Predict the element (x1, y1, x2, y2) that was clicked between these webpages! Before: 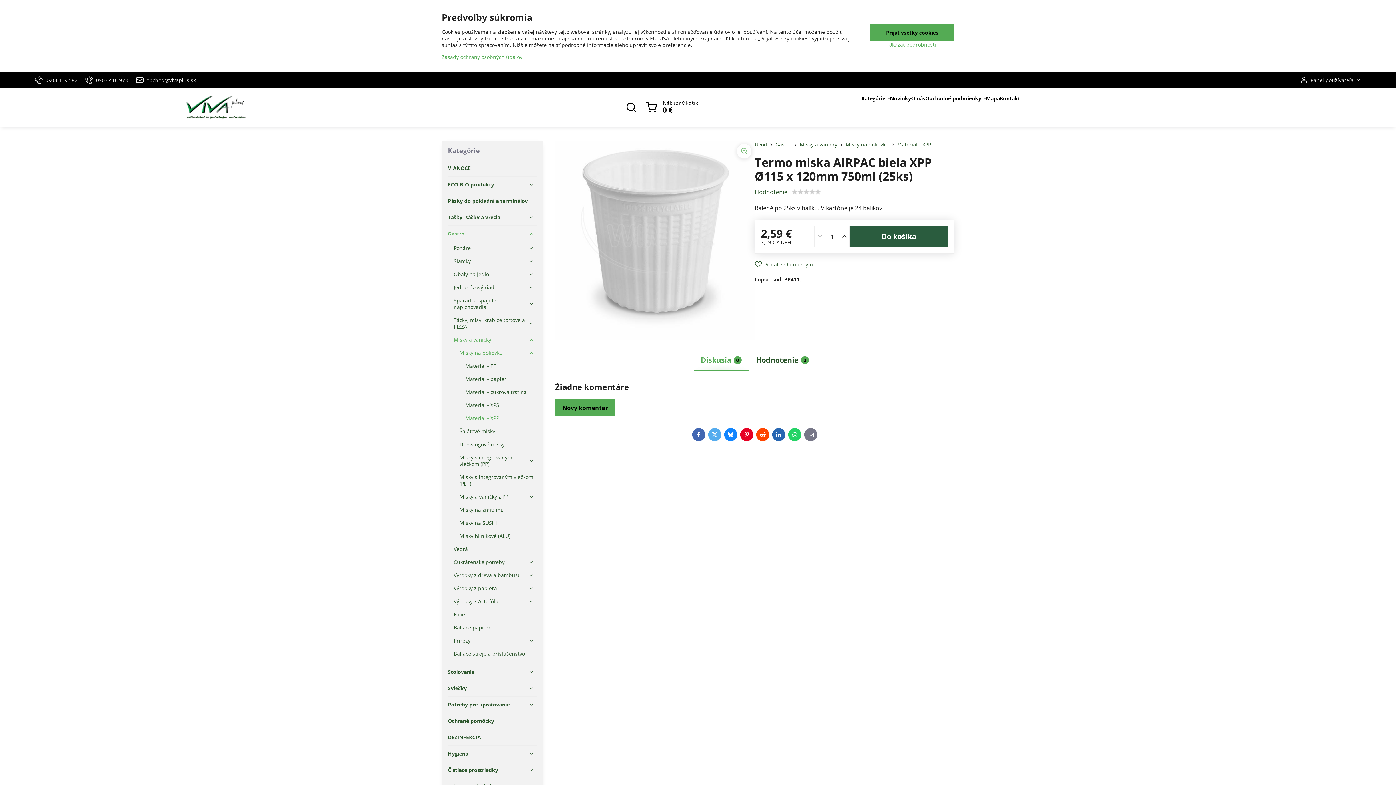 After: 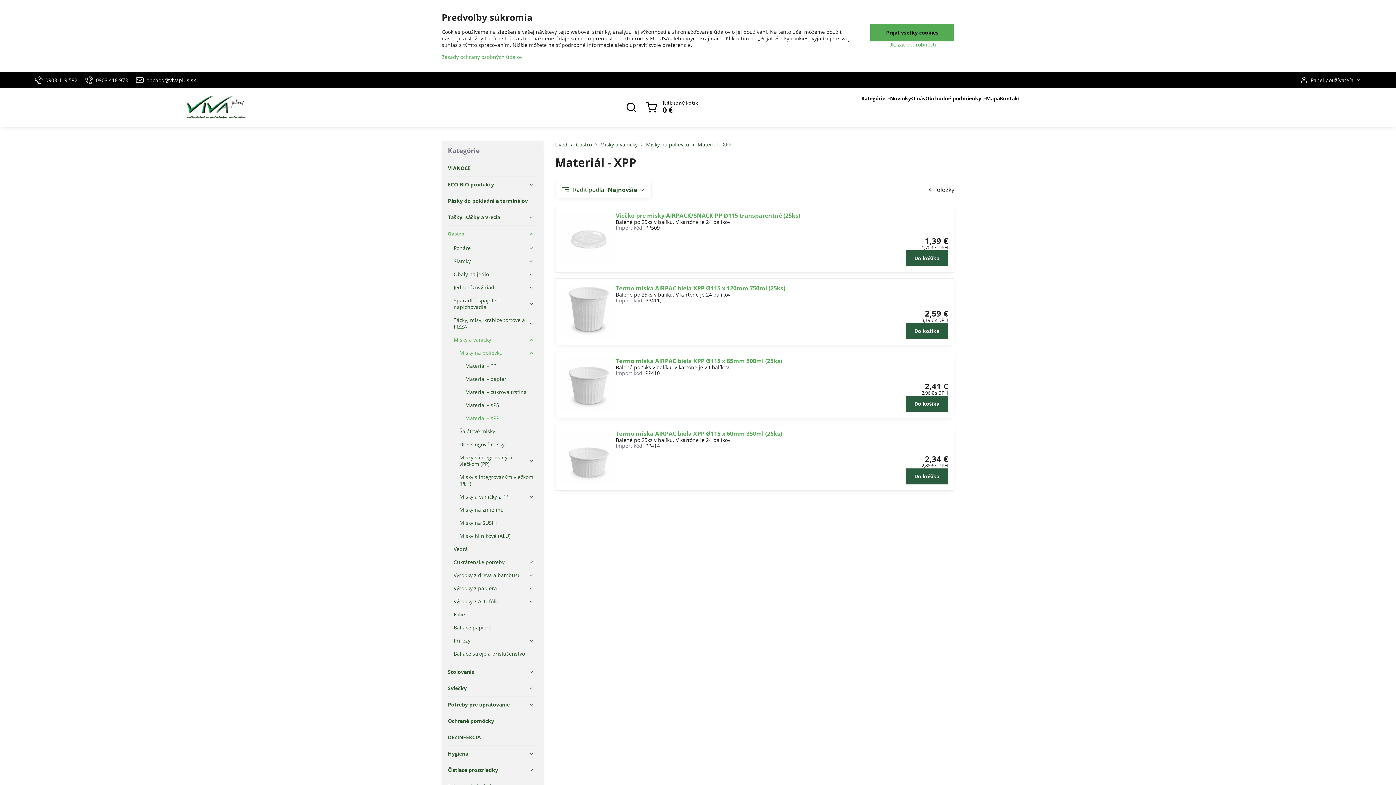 Action: label: Materiál - XPP bbox: (897, 141, 931, 148)